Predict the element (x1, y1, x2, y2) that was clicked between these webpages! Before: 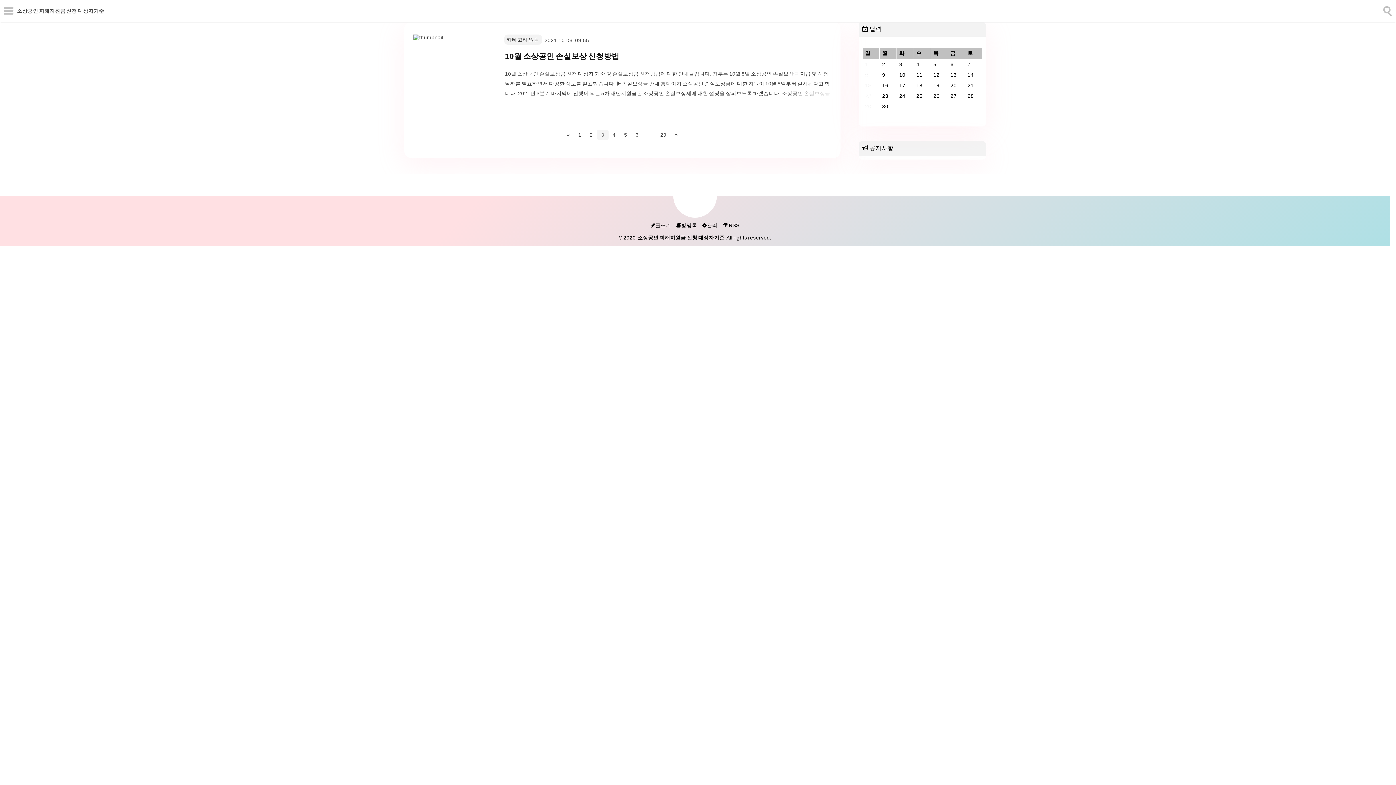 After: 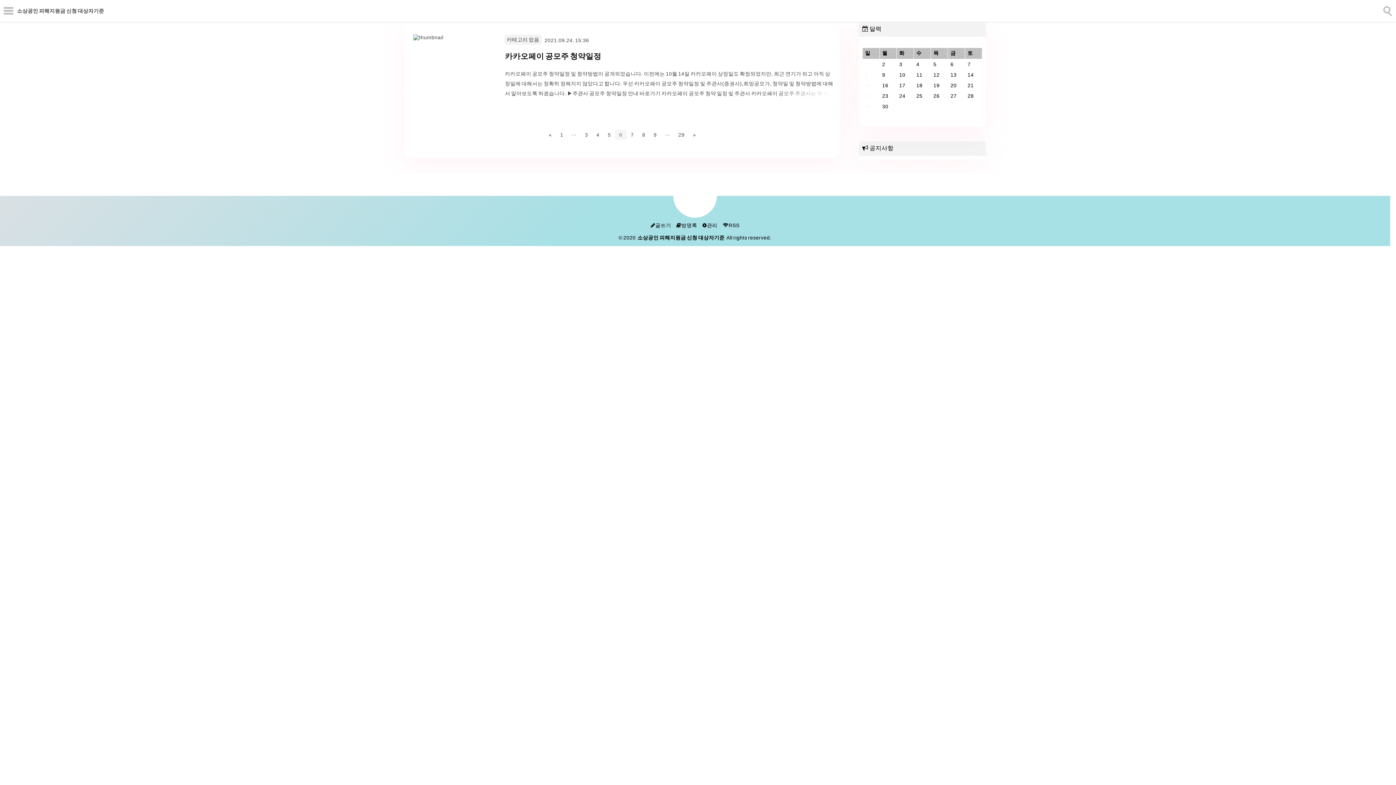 Action: bbox: (631, 129, 643, 140) label: 6